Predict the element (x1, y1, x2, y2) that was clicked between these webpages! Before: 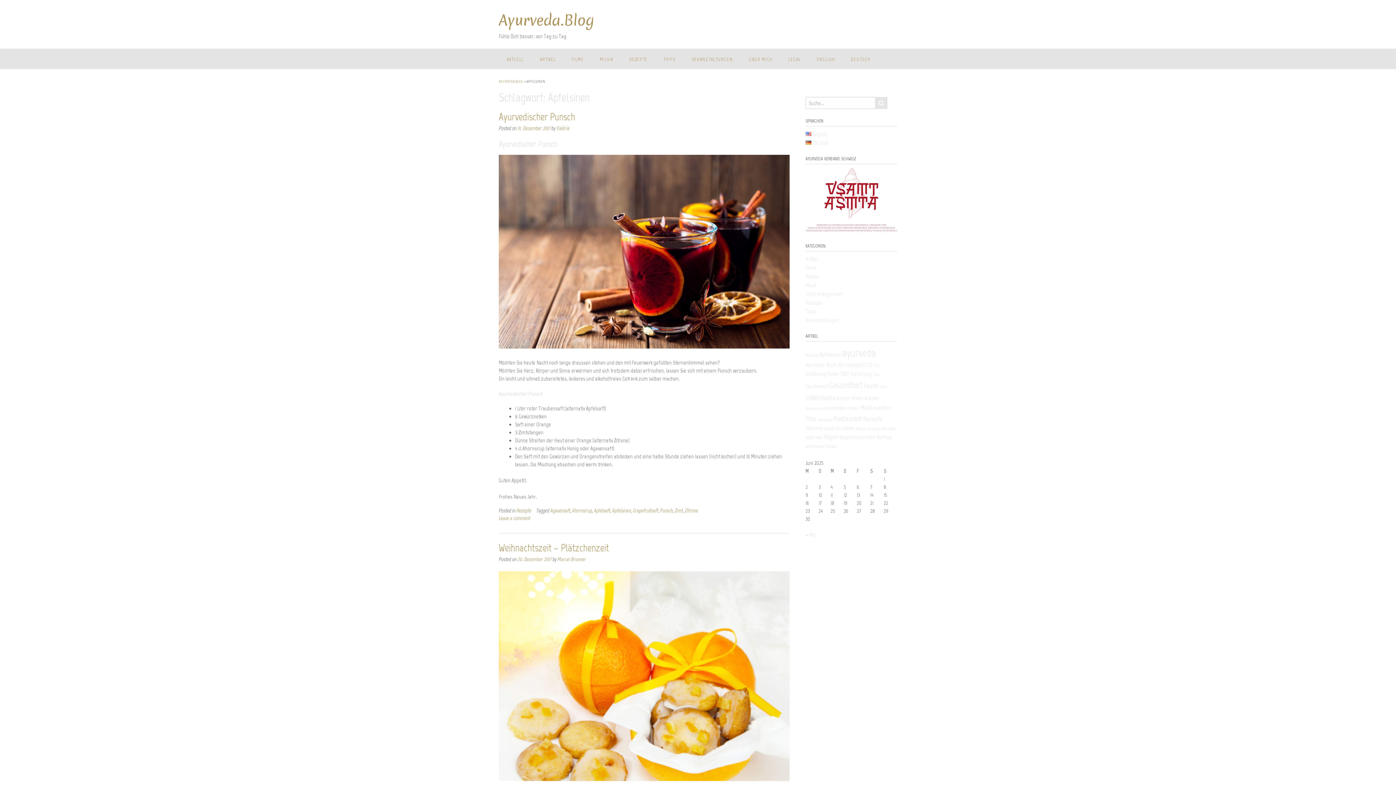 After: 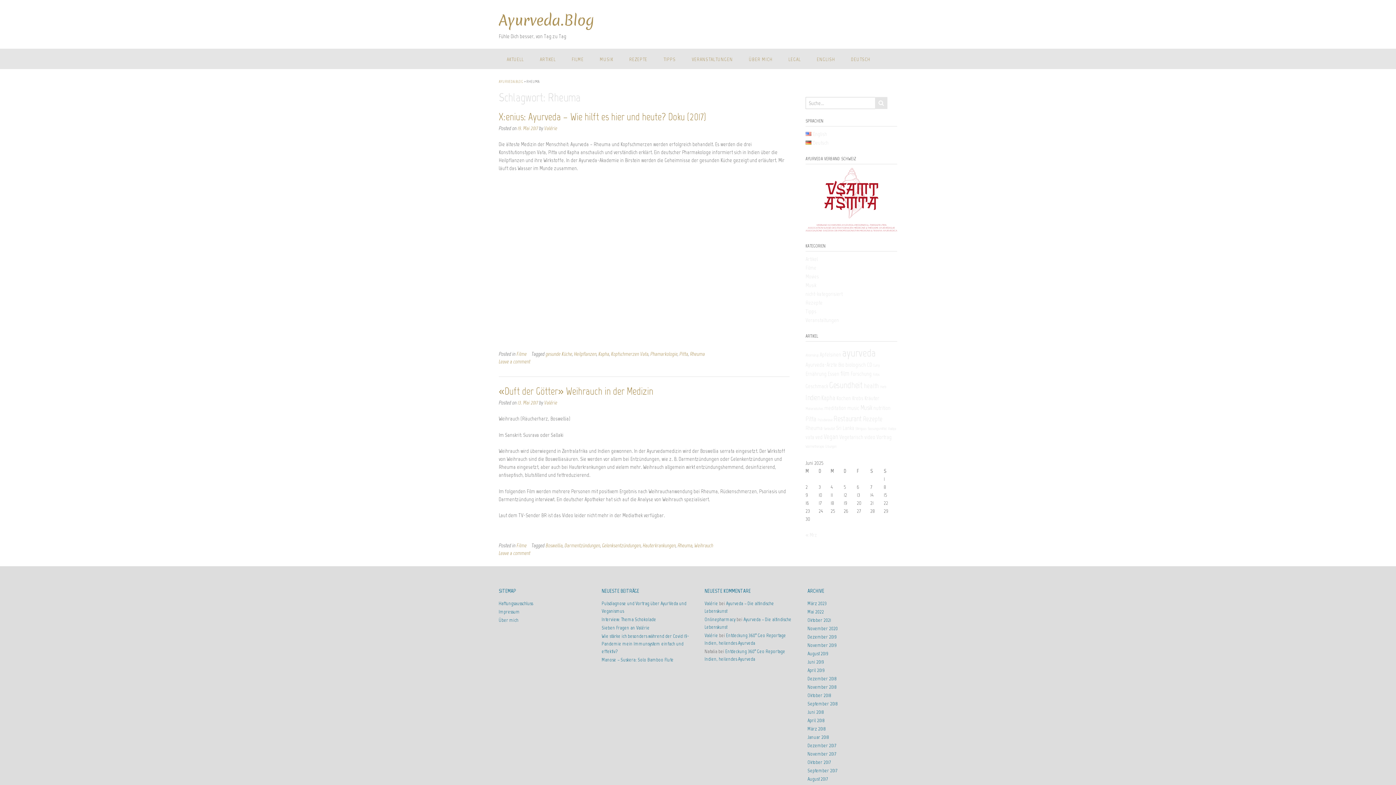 Action: bbox: (805, 425, 822, 431) label: Rheuma (2 Einträge)